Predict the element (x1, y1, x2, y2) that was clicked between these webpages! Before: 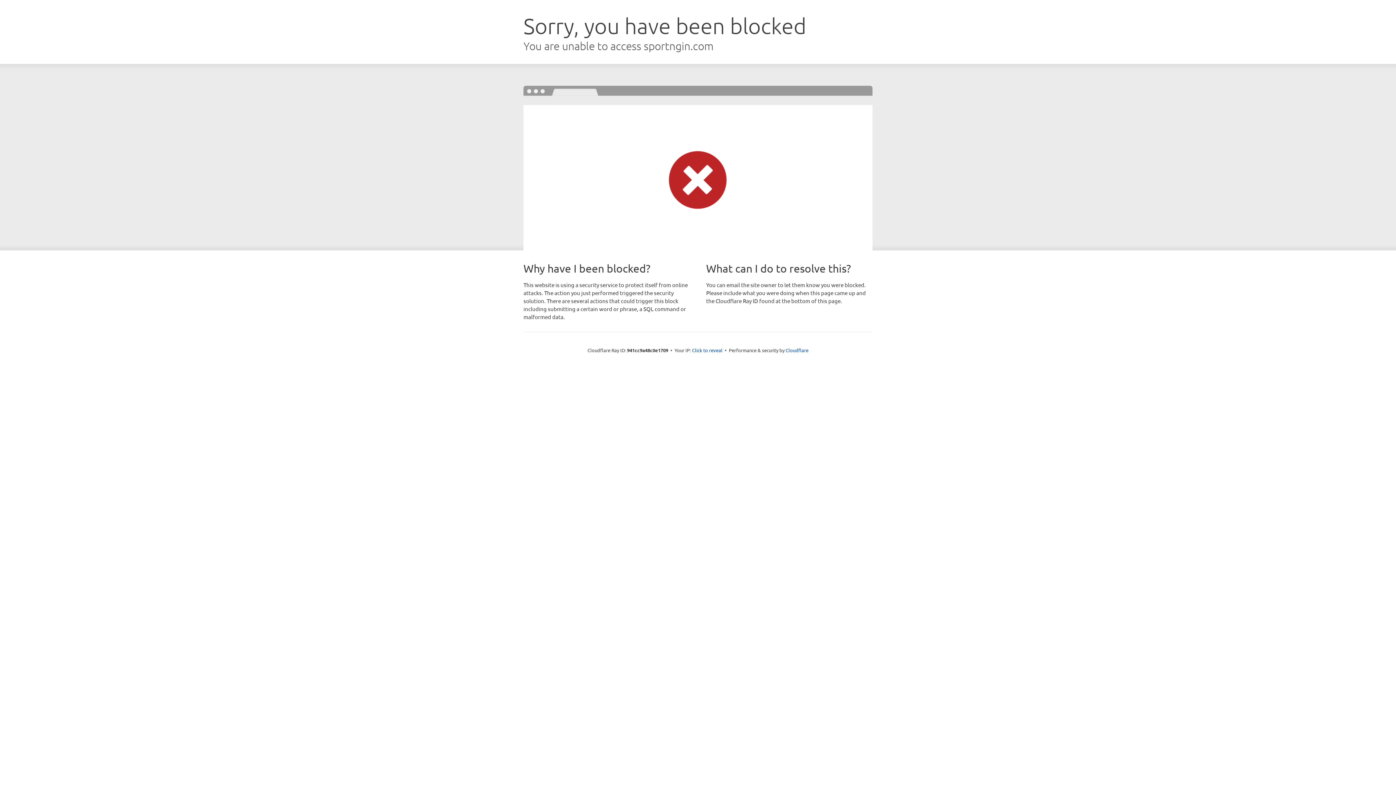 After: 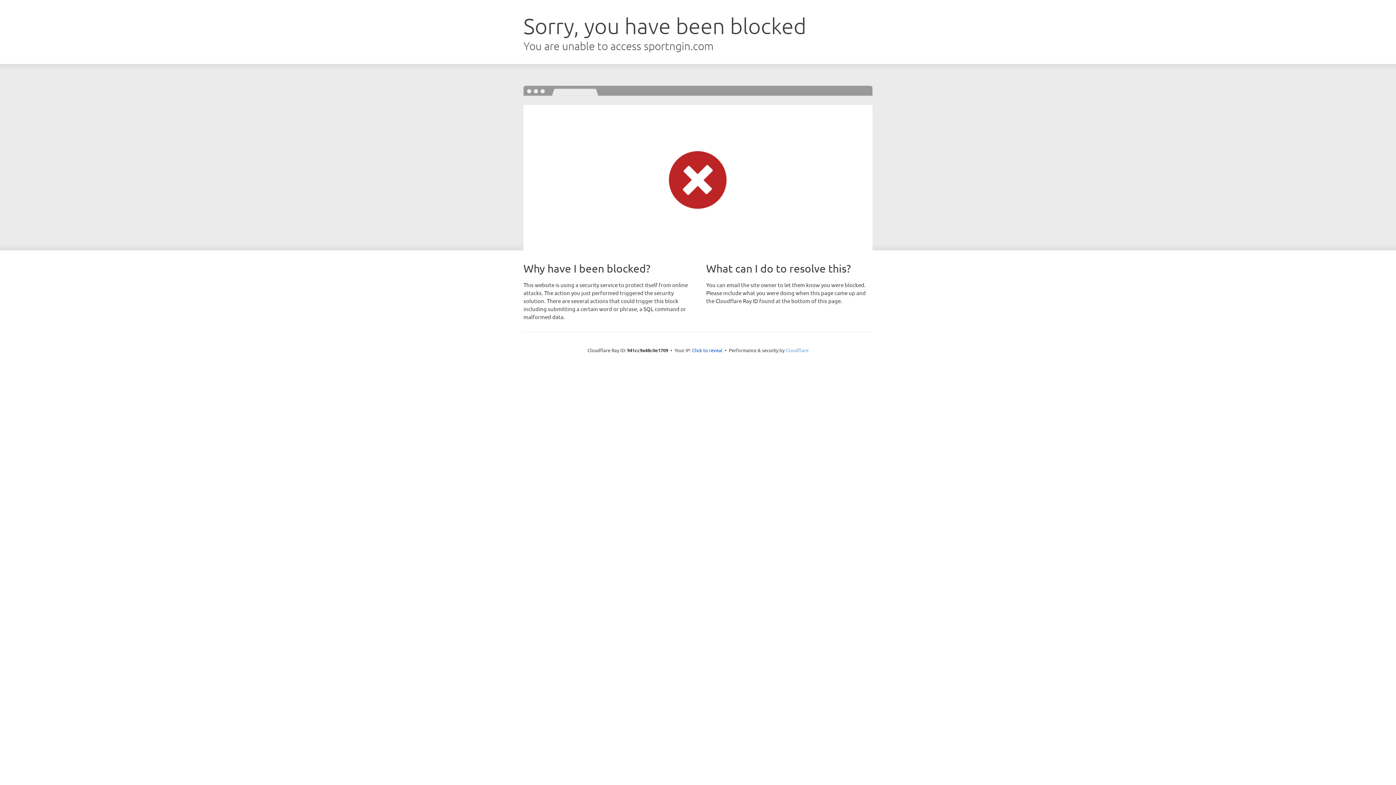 Action: label: Cloudflare bbox: (785, 347, 808, 353)